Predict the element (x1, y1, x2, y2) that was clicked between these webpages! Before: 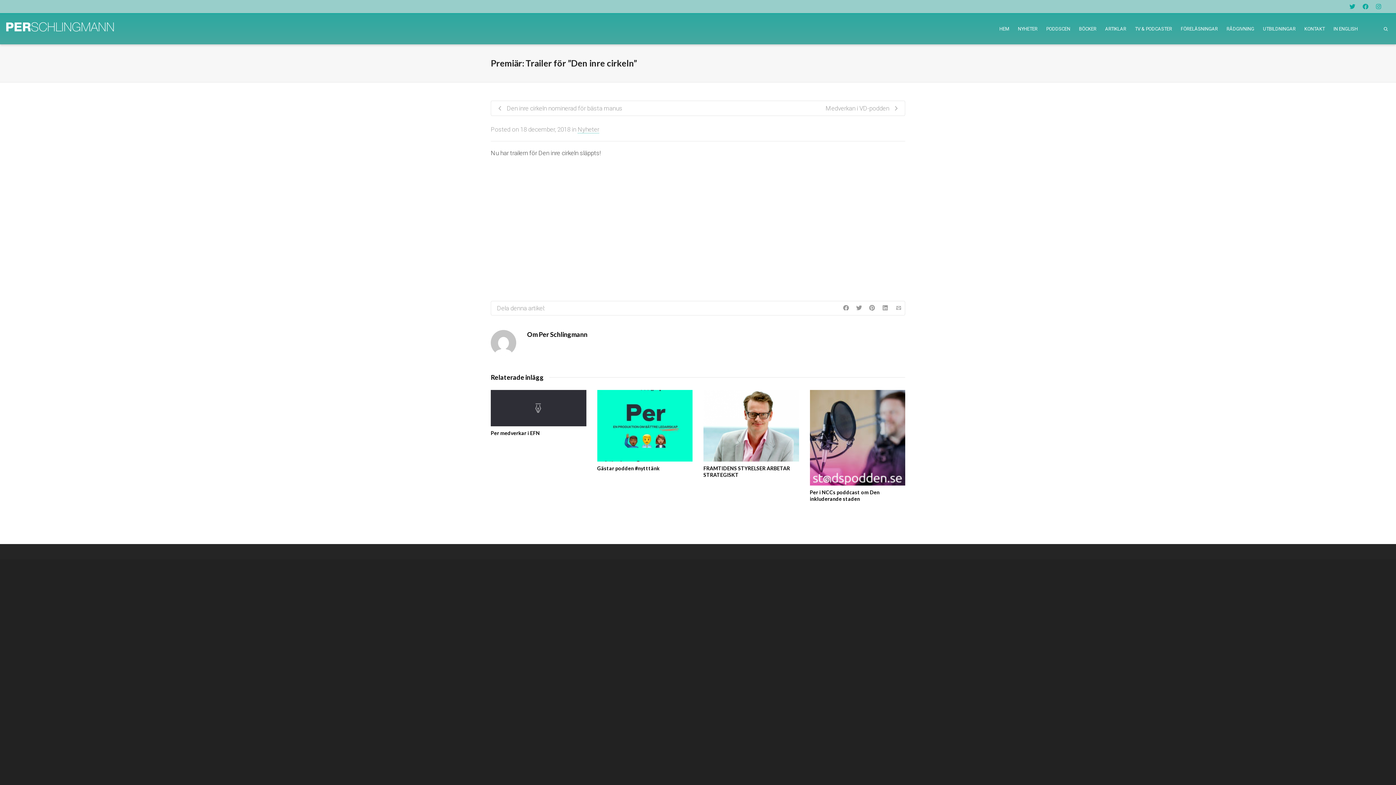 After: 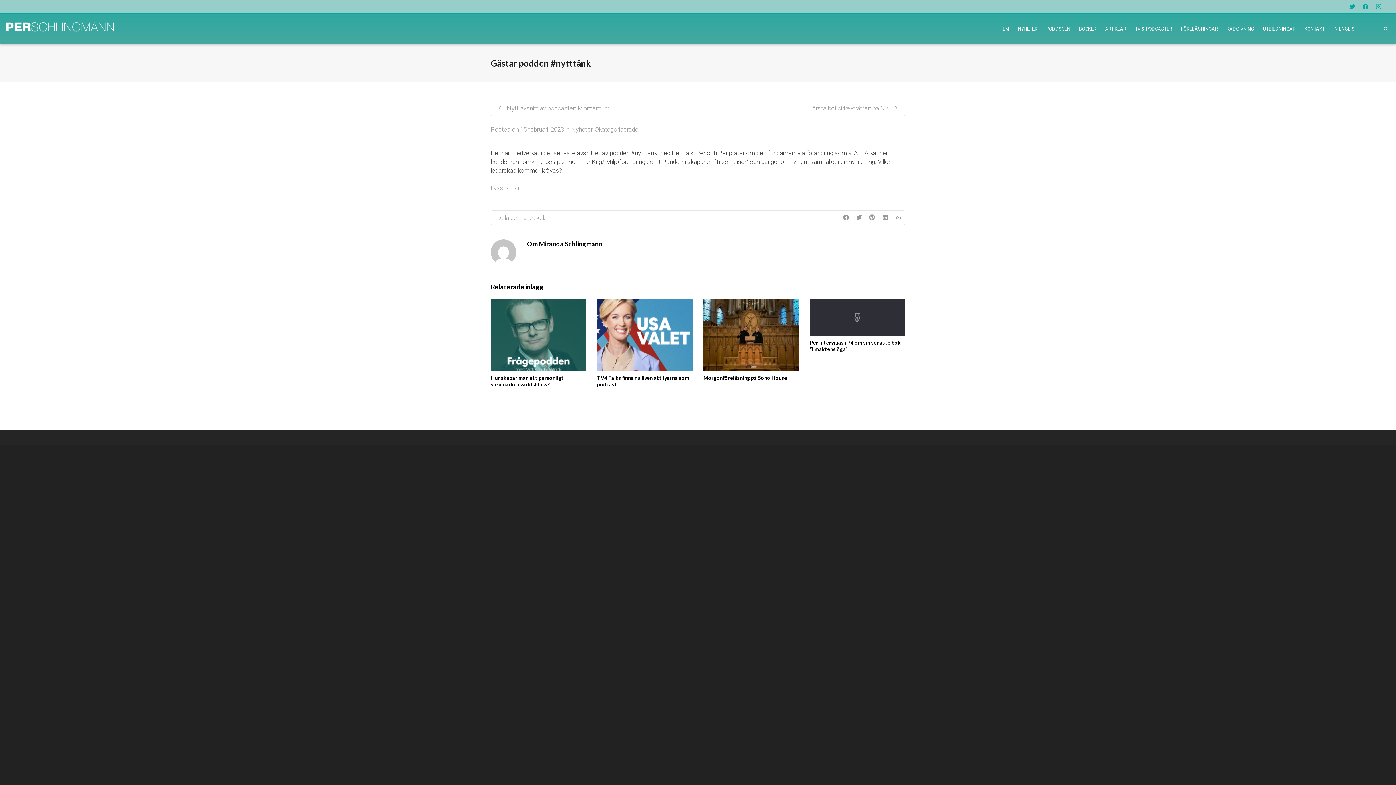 Action: bbox: (597, 390, 692, 461)